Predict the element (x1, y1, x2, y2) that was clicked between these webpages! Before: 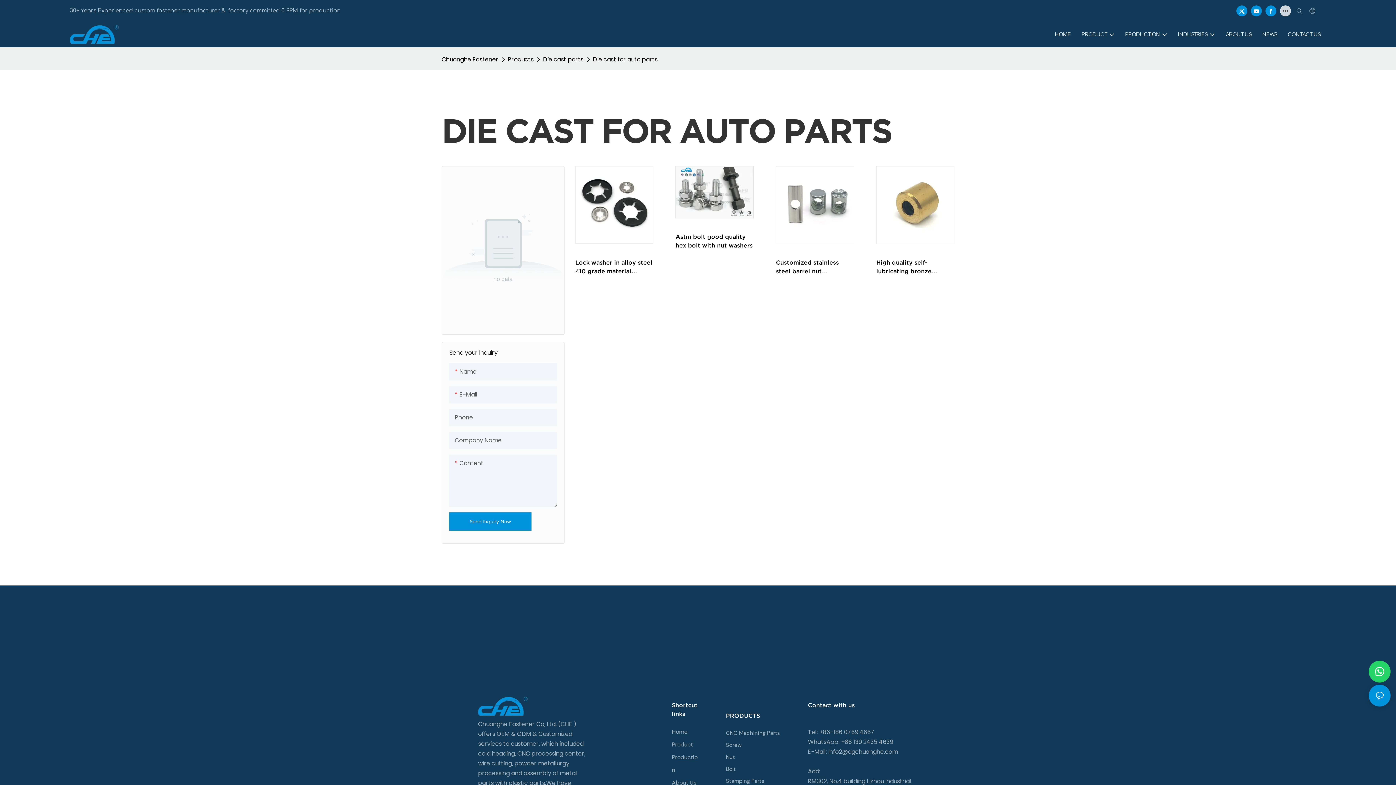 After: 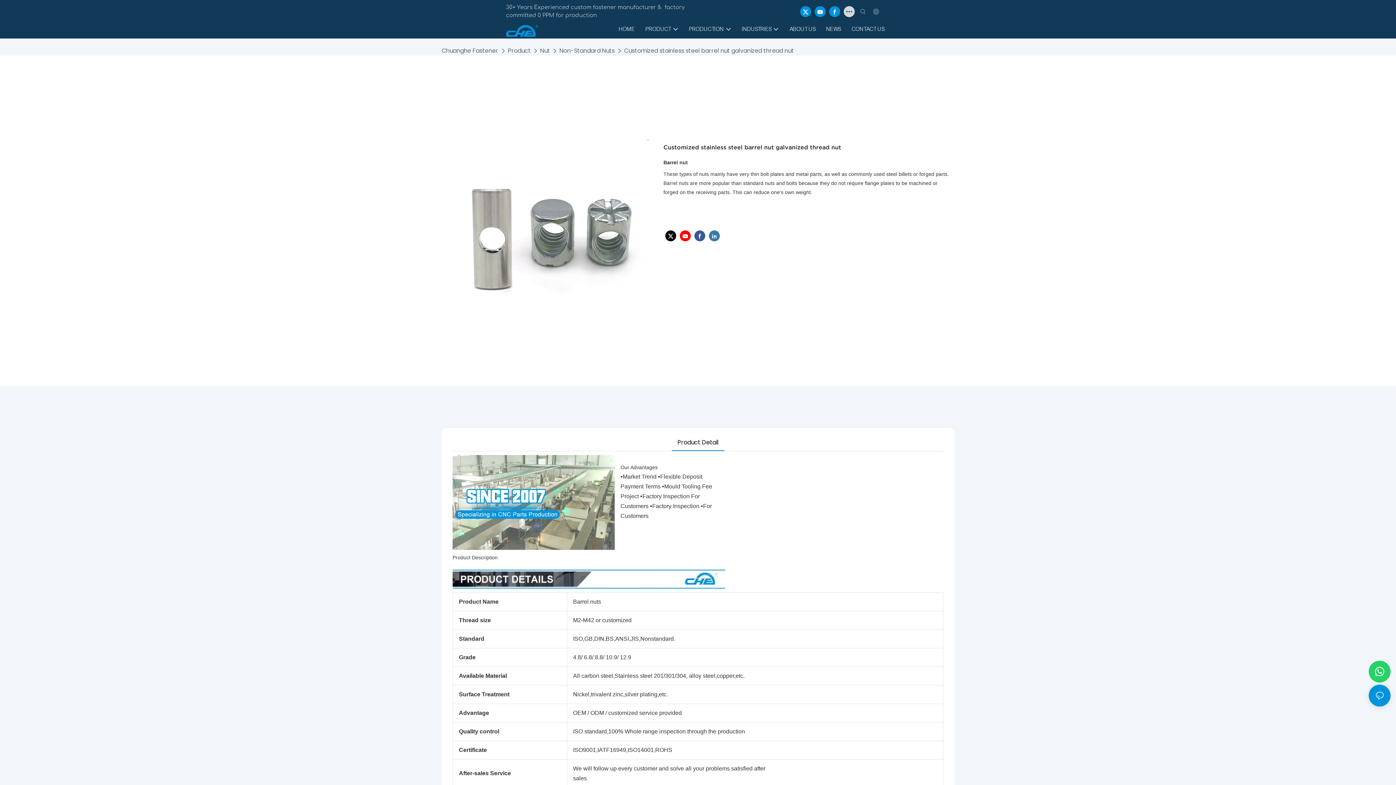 Action: bbox: (776, 166, 854, 244)